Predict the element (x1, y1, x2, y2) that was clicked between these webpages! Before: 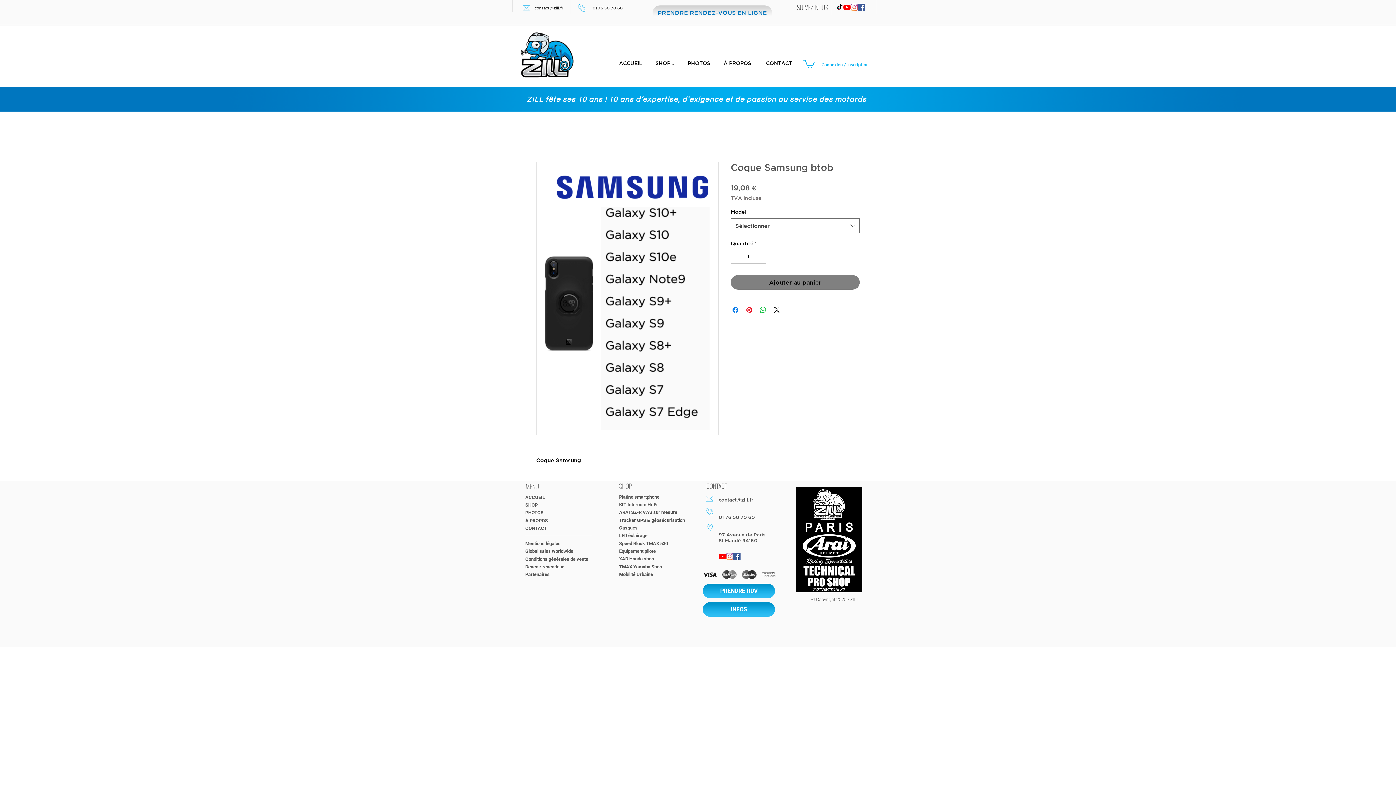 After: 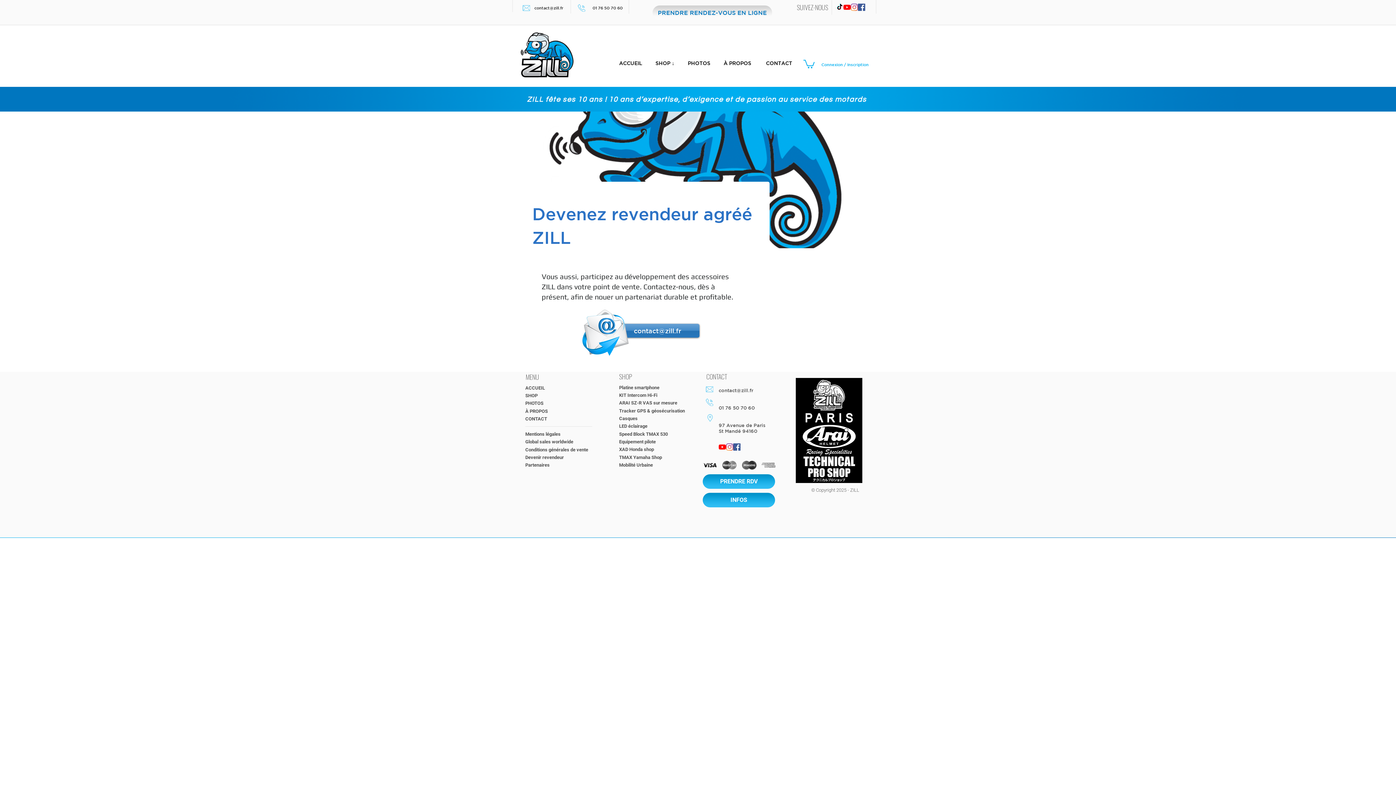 Action: bbox: (525, 564, 573, 570) label: Devenir revendeur